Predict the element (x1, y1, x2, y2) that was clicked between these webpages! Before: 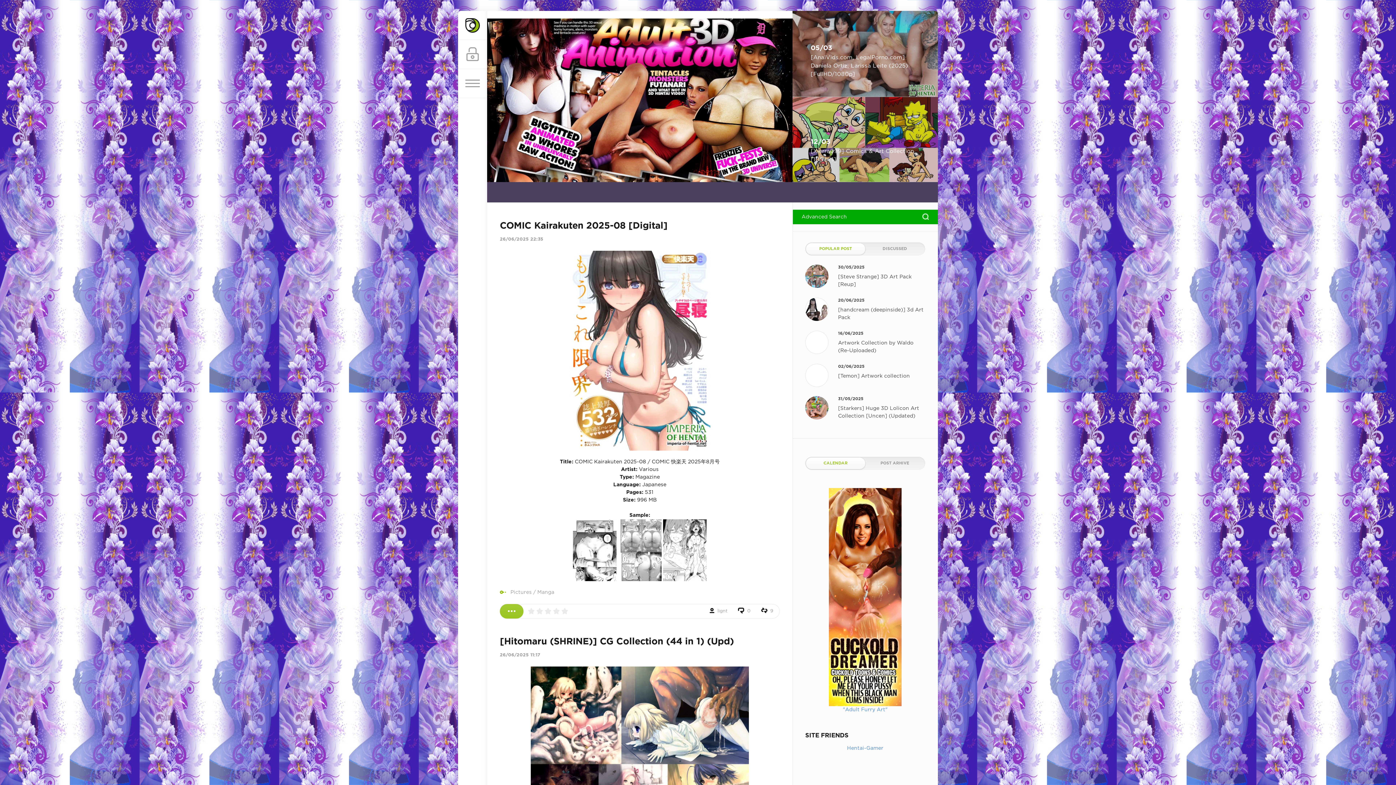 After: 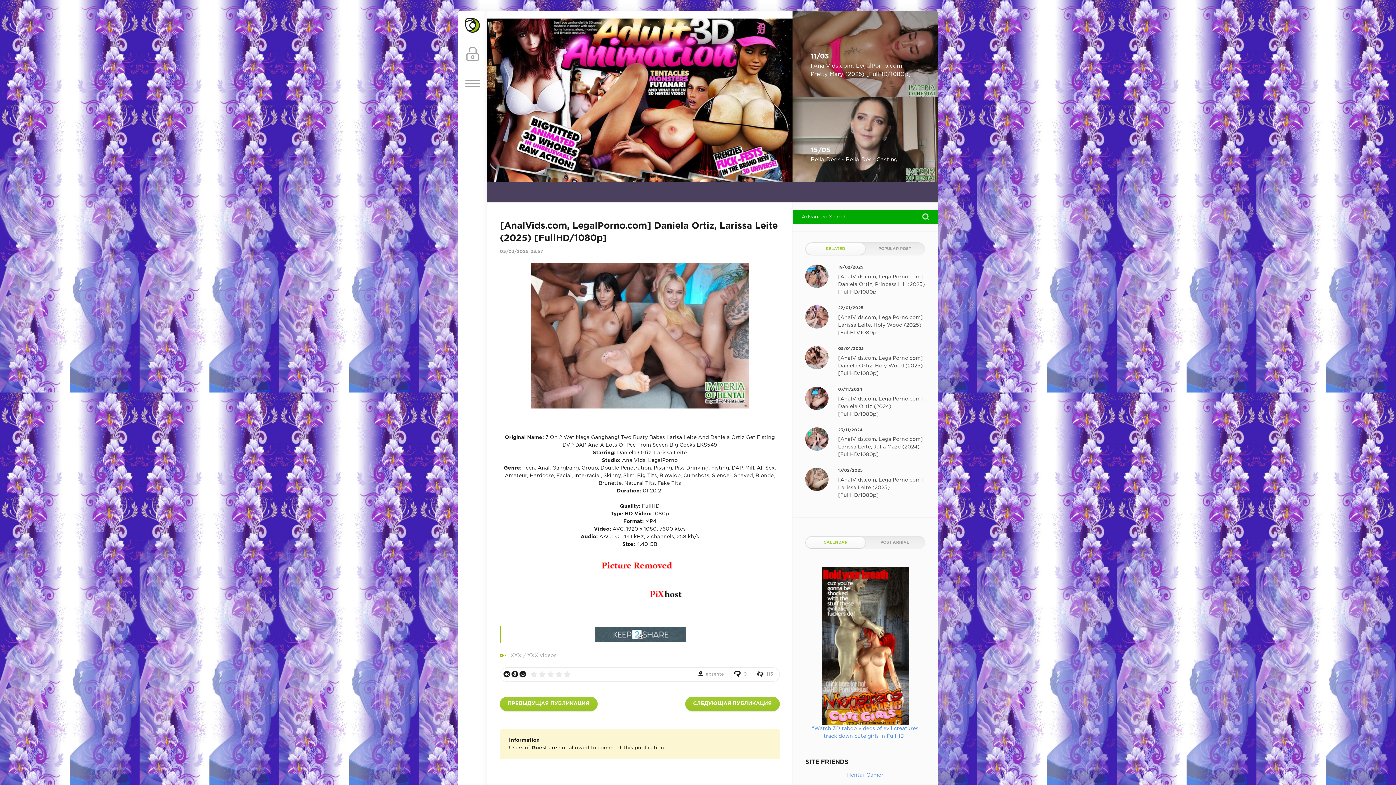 Action: bbox: (792, 10, 938, 96) label: 05/03
[AnalVids.com, LegalPorno.com] Daniela Ortiz, Larissa Leite (2025) [FullHD/1080p]